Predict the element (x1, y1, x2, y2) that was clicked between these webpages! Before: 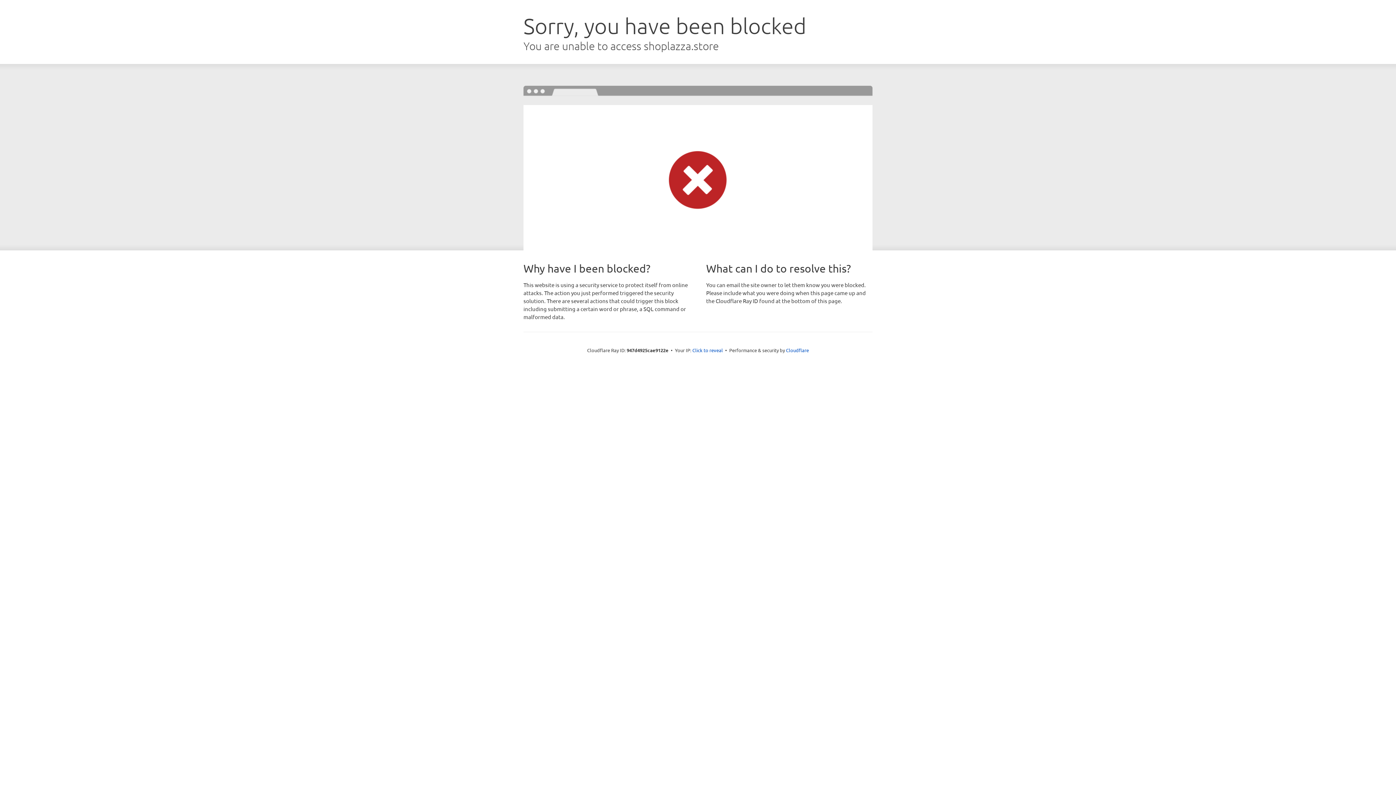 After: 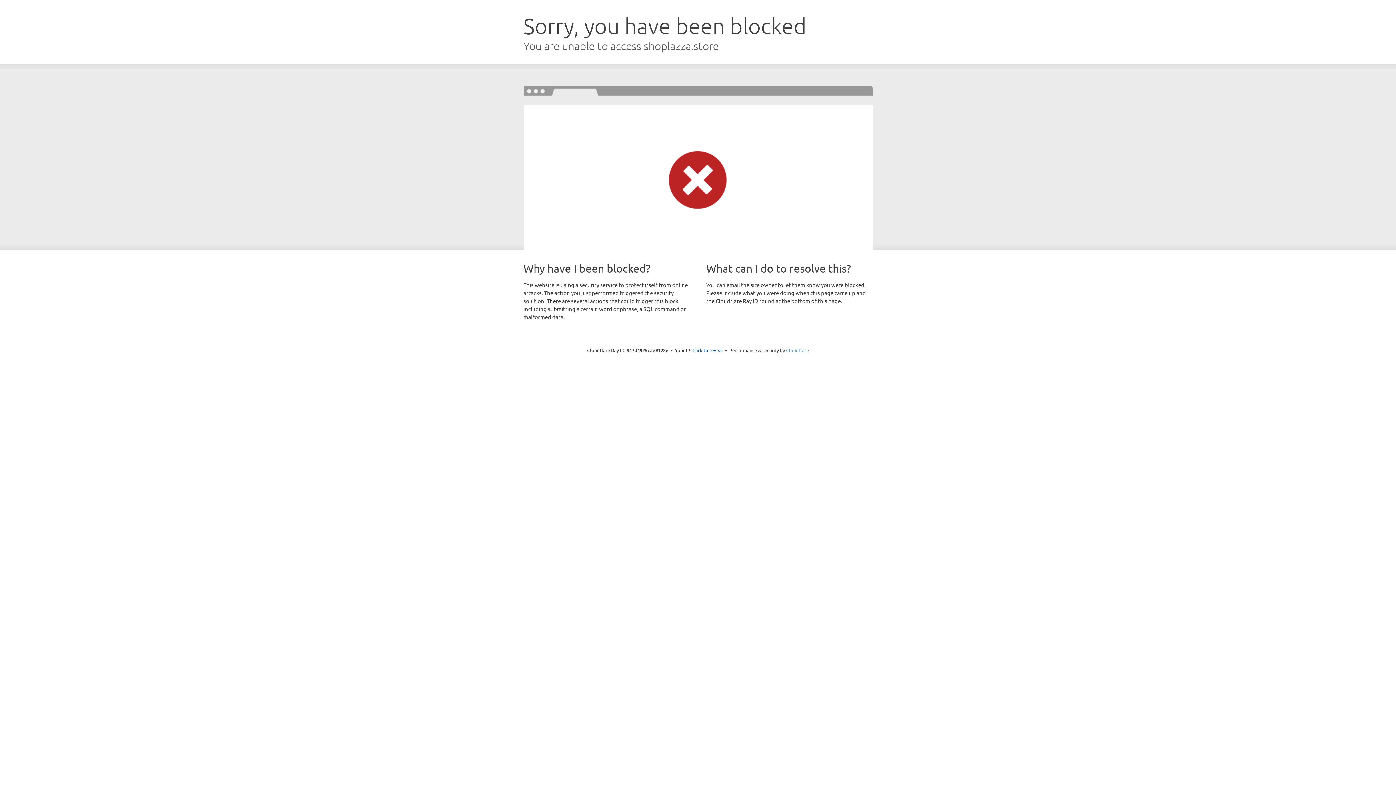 Action: bbox: (786, 347, 809, 353) label: Cloudflare